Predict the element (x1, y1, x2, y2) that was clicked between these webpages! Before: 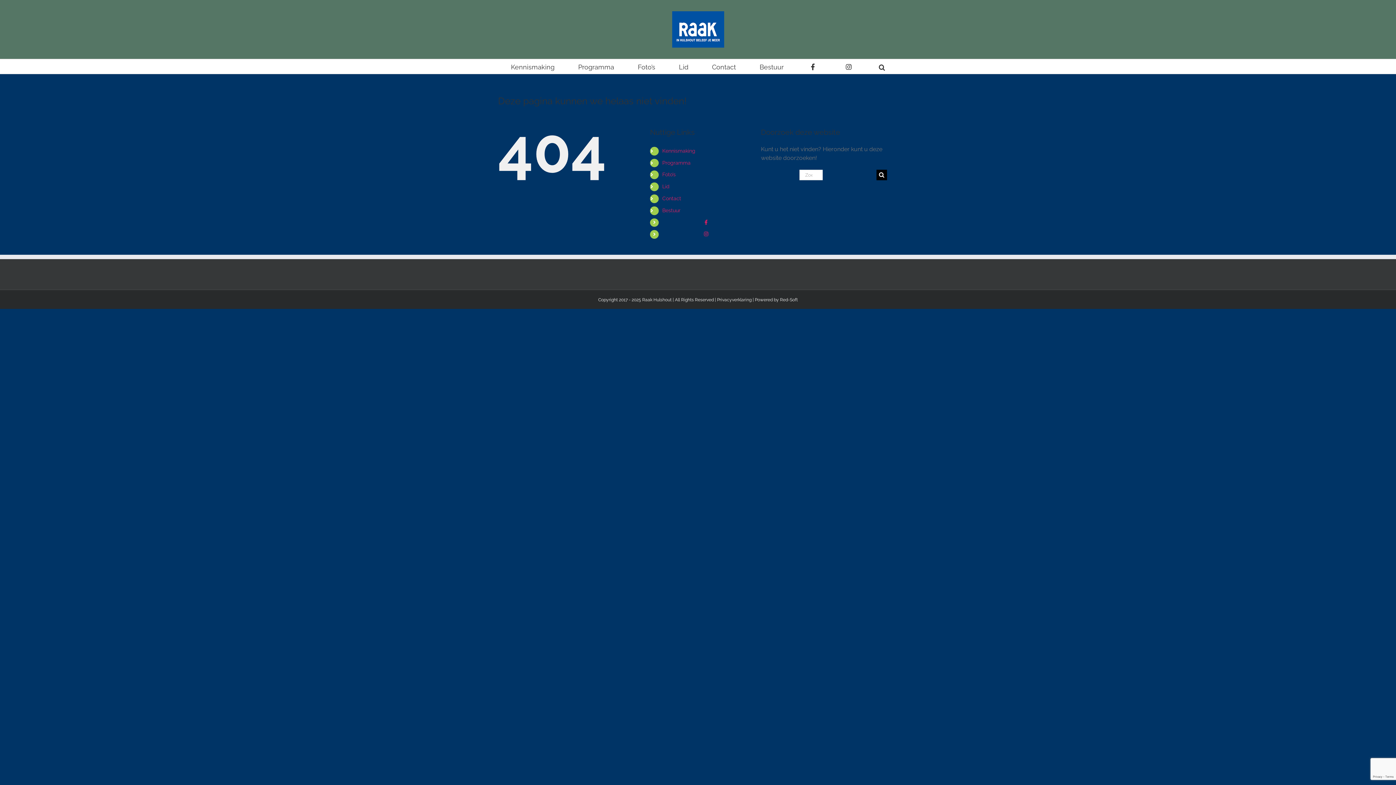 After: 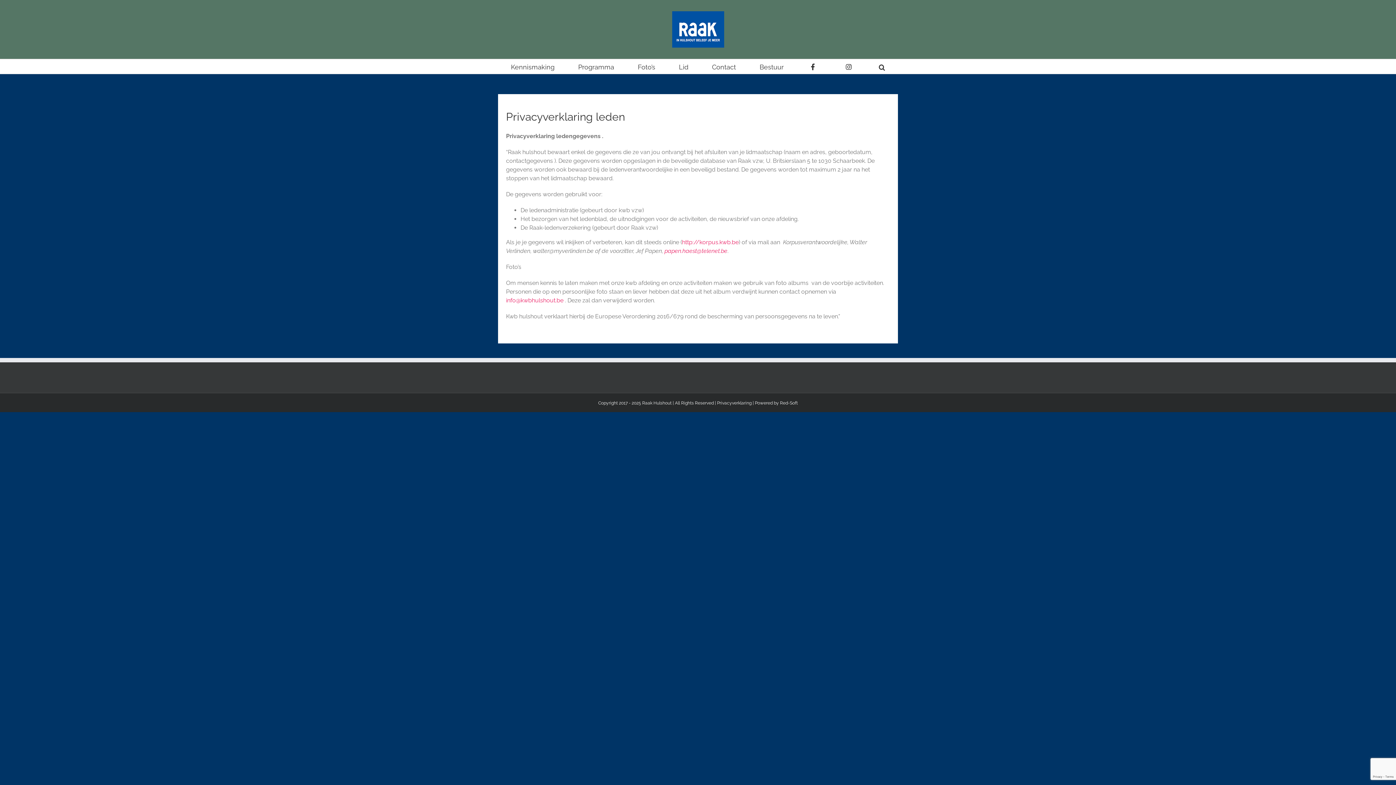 Action: bbox: (717, 297, 751, 302) label: Privacyverklaring